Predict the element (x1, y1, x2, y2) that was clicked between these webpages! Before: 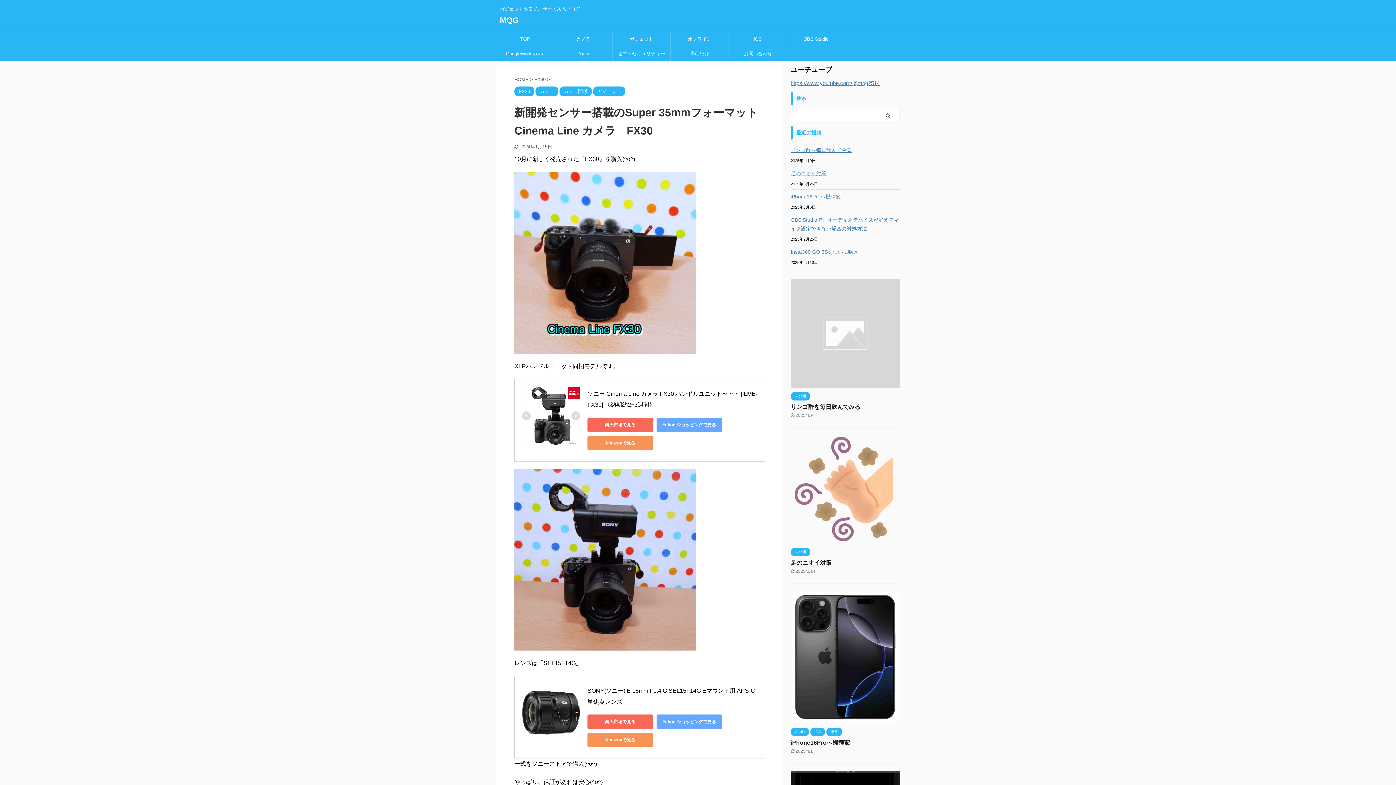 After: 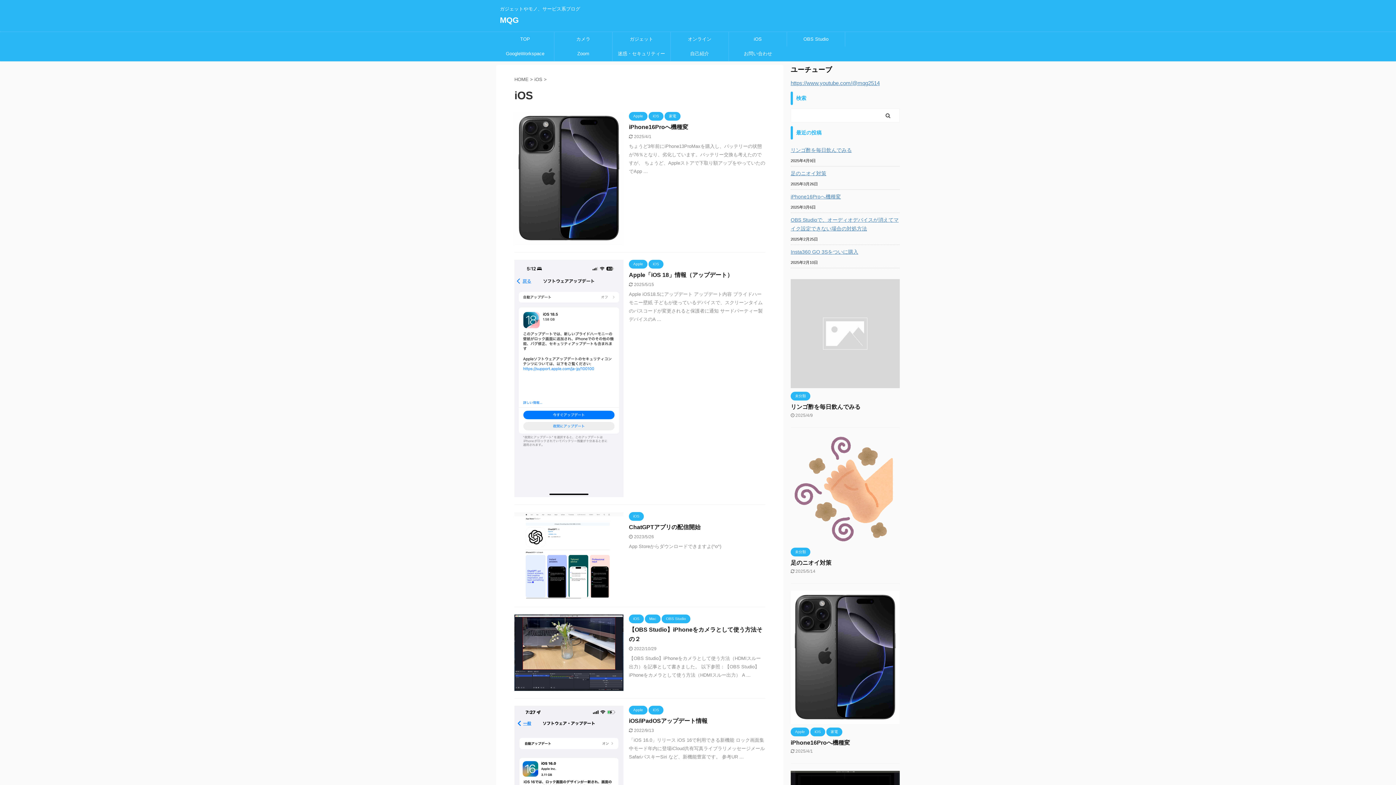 Action: bbox: (729, 32, 786, 46) label: iOS